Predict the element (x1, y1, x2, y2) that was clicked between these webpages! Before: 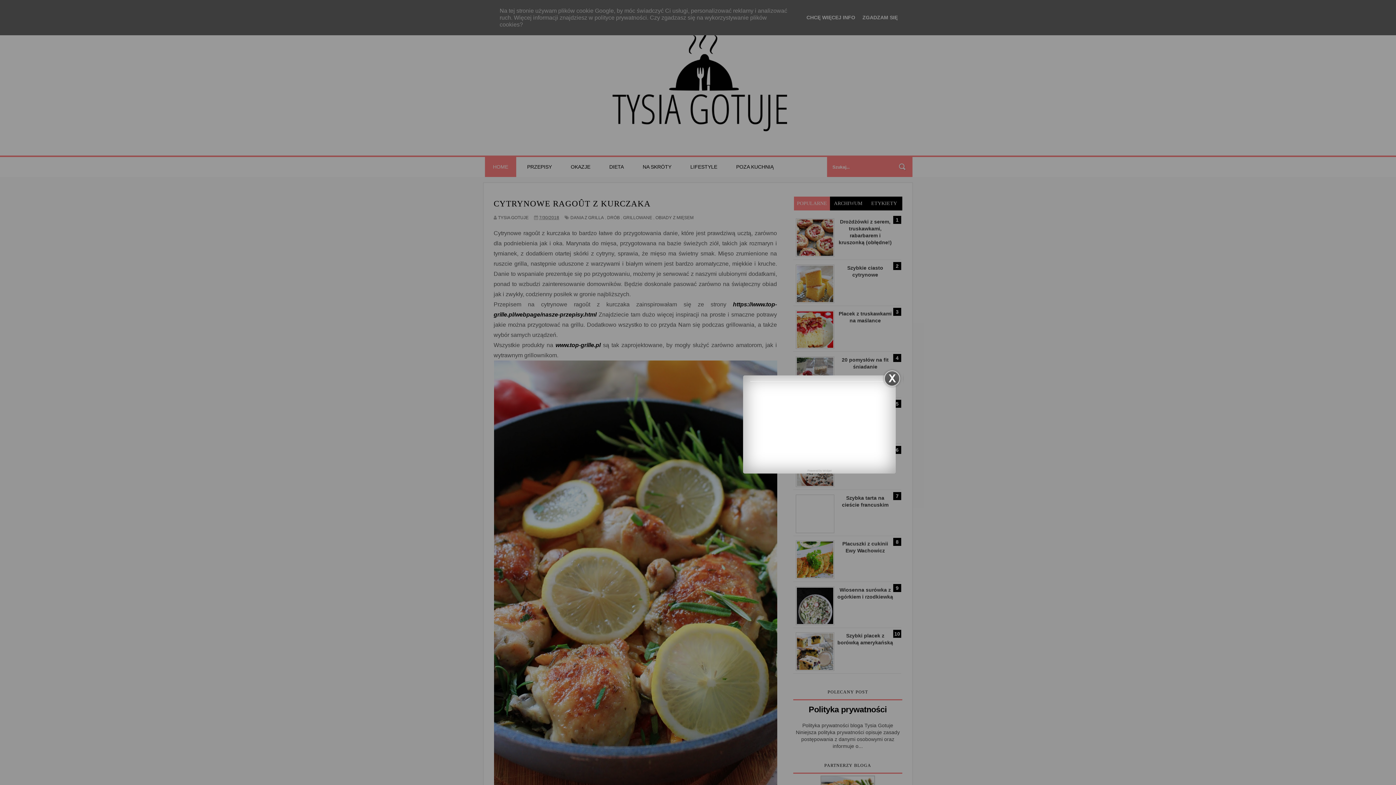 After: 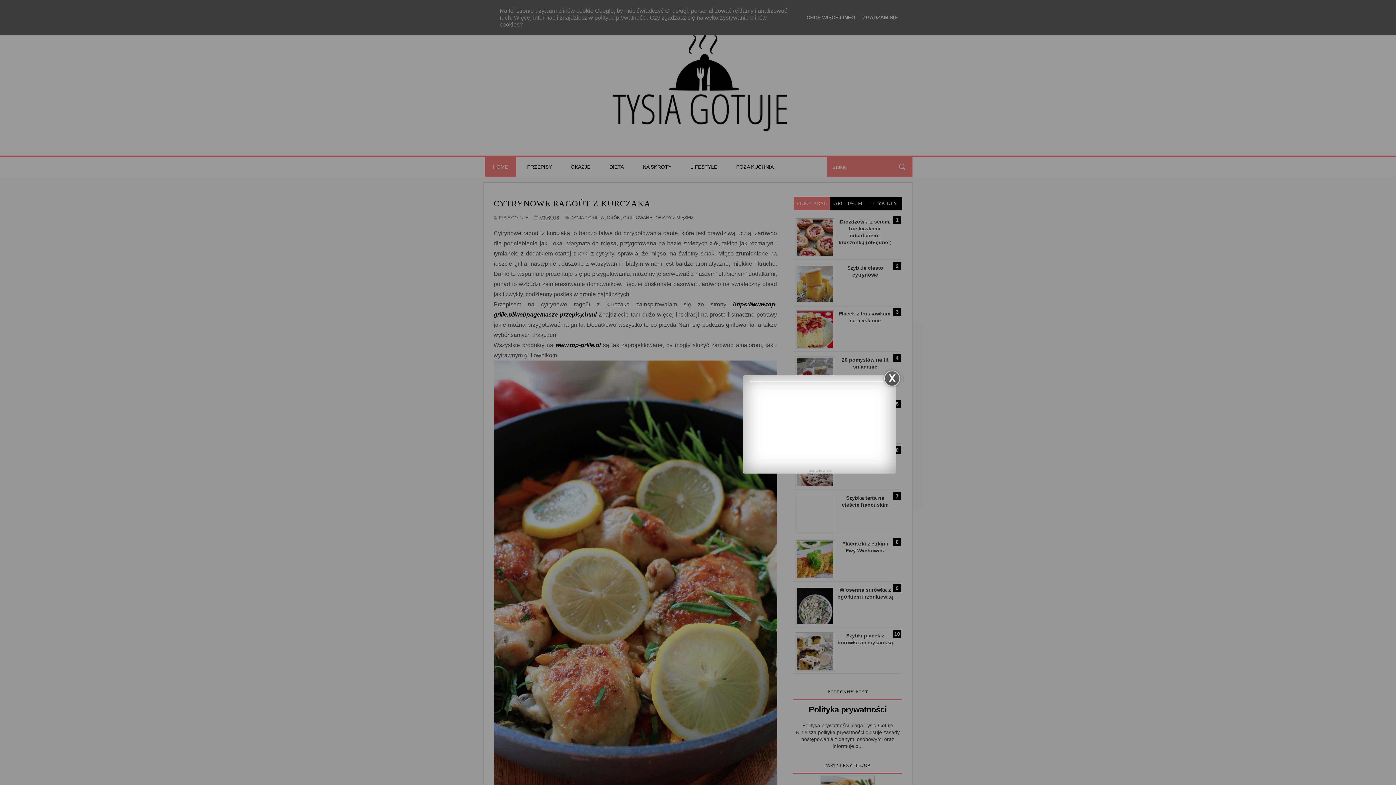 Action: bbox: (822, 469, 831, 472) label: Widget